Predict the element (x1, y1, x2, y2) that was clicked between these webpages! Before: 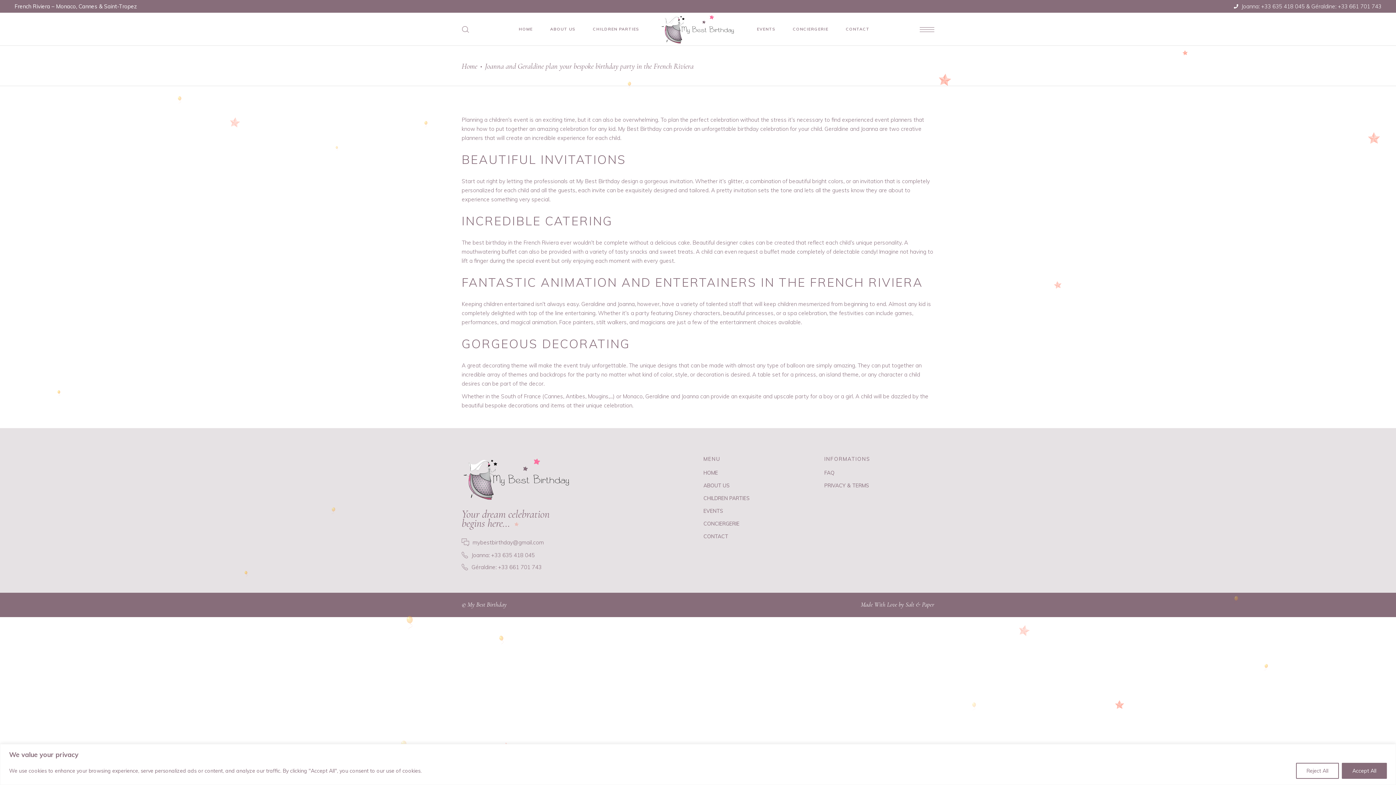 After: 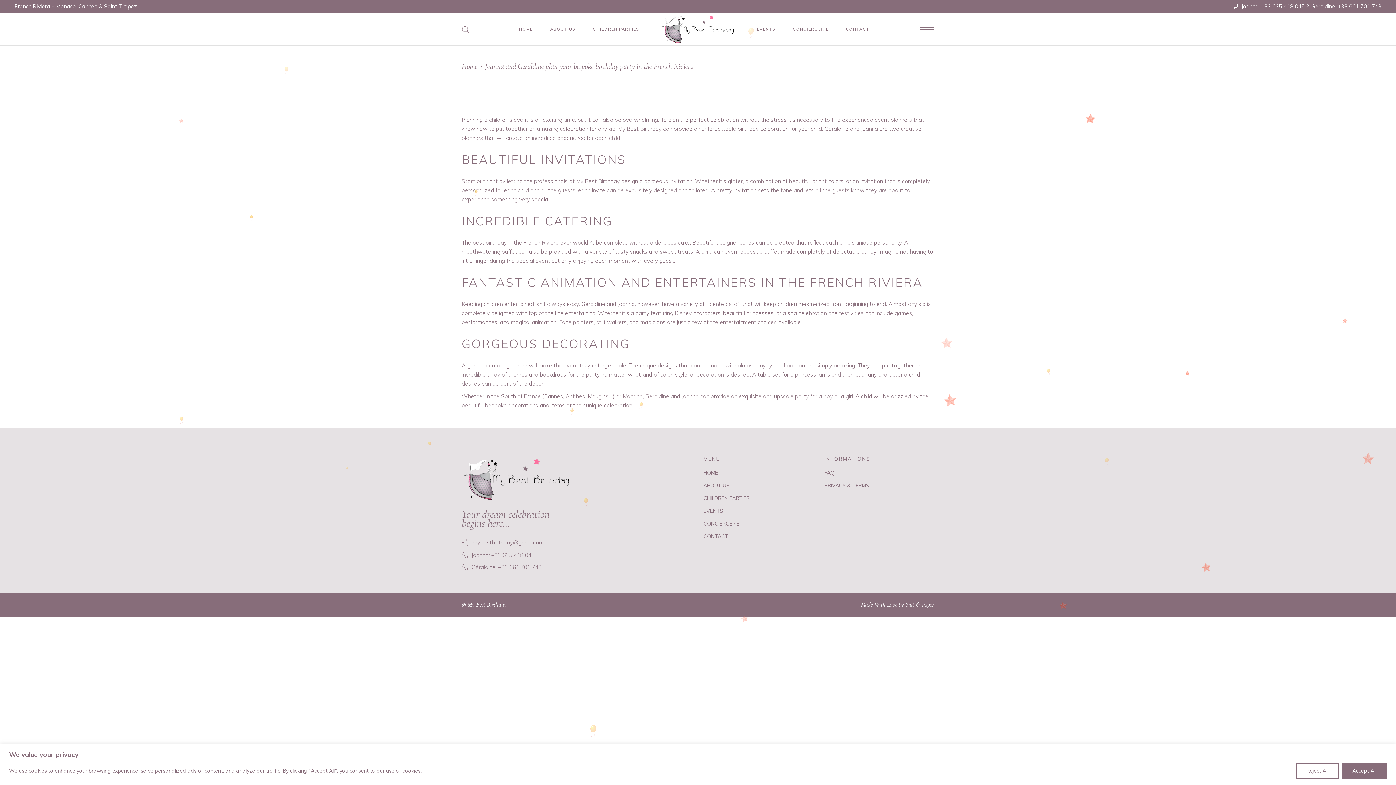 Action: label:  mybestbirthday@gmail.com bbox: (461, 537, 544, 547)